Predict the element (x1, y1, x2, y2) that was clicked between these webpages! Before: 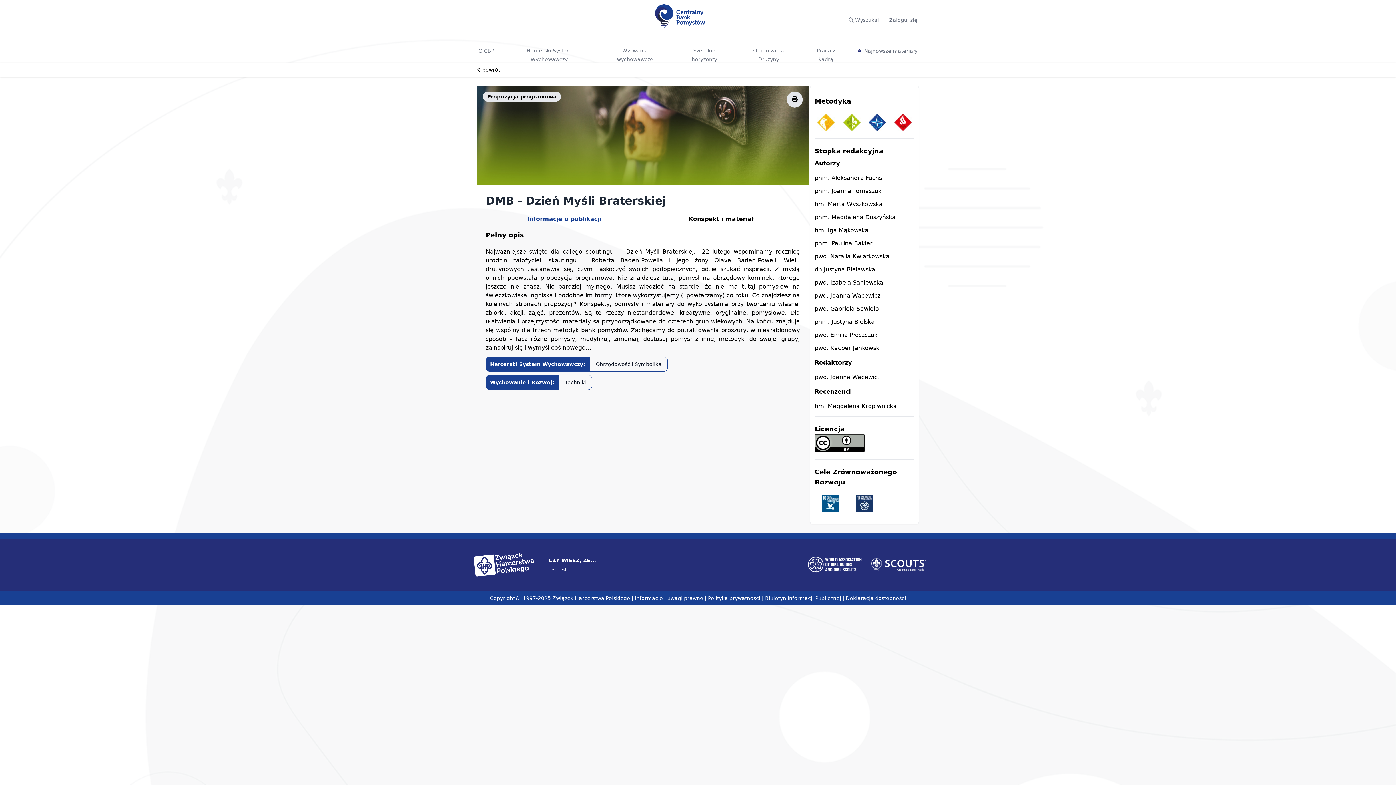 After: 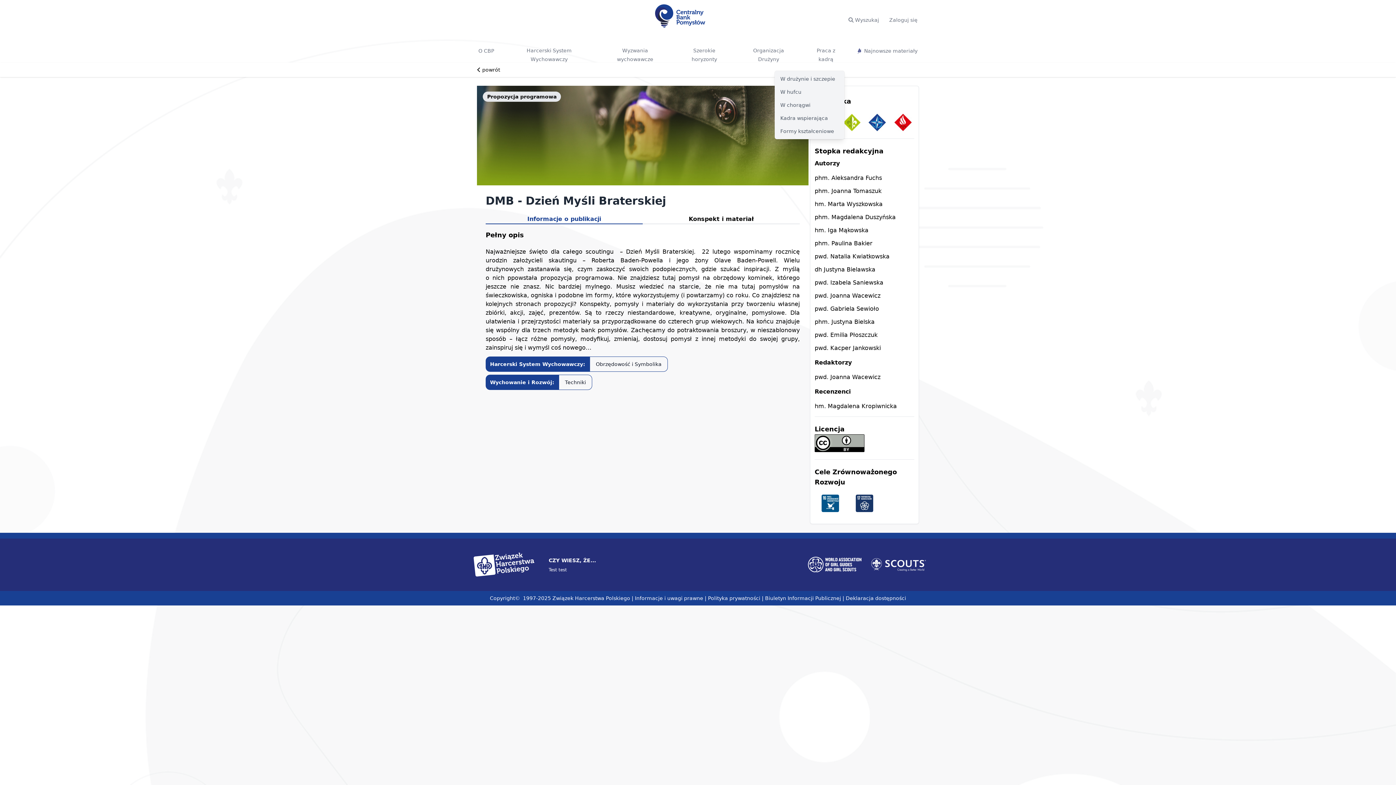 Action: bbox: (807, 38, 844, 70) label: Praca z kadrą